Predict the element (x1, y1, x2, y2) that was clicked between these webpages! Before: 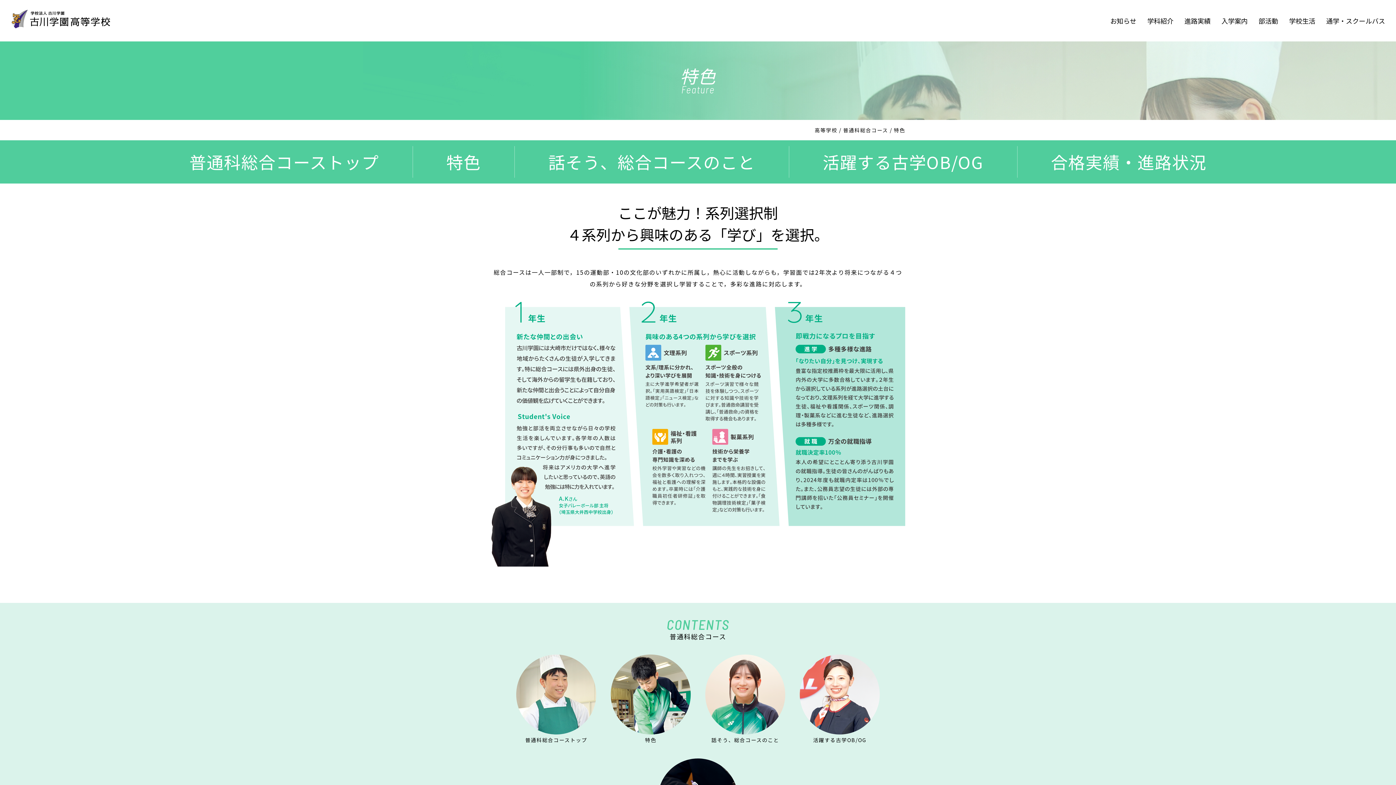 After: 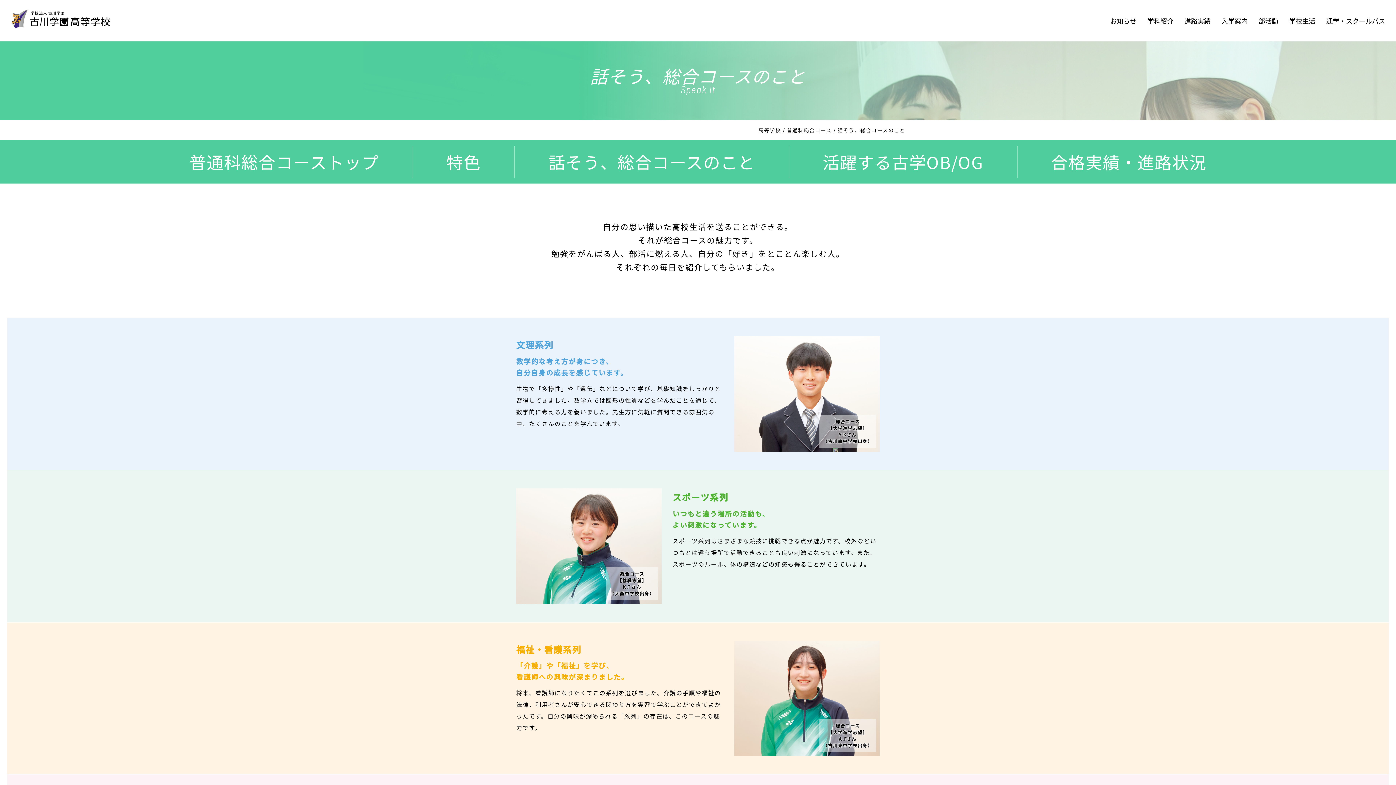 Action: label: 話そう、総合コースのこと bbox: (514, 146, 788, 177)